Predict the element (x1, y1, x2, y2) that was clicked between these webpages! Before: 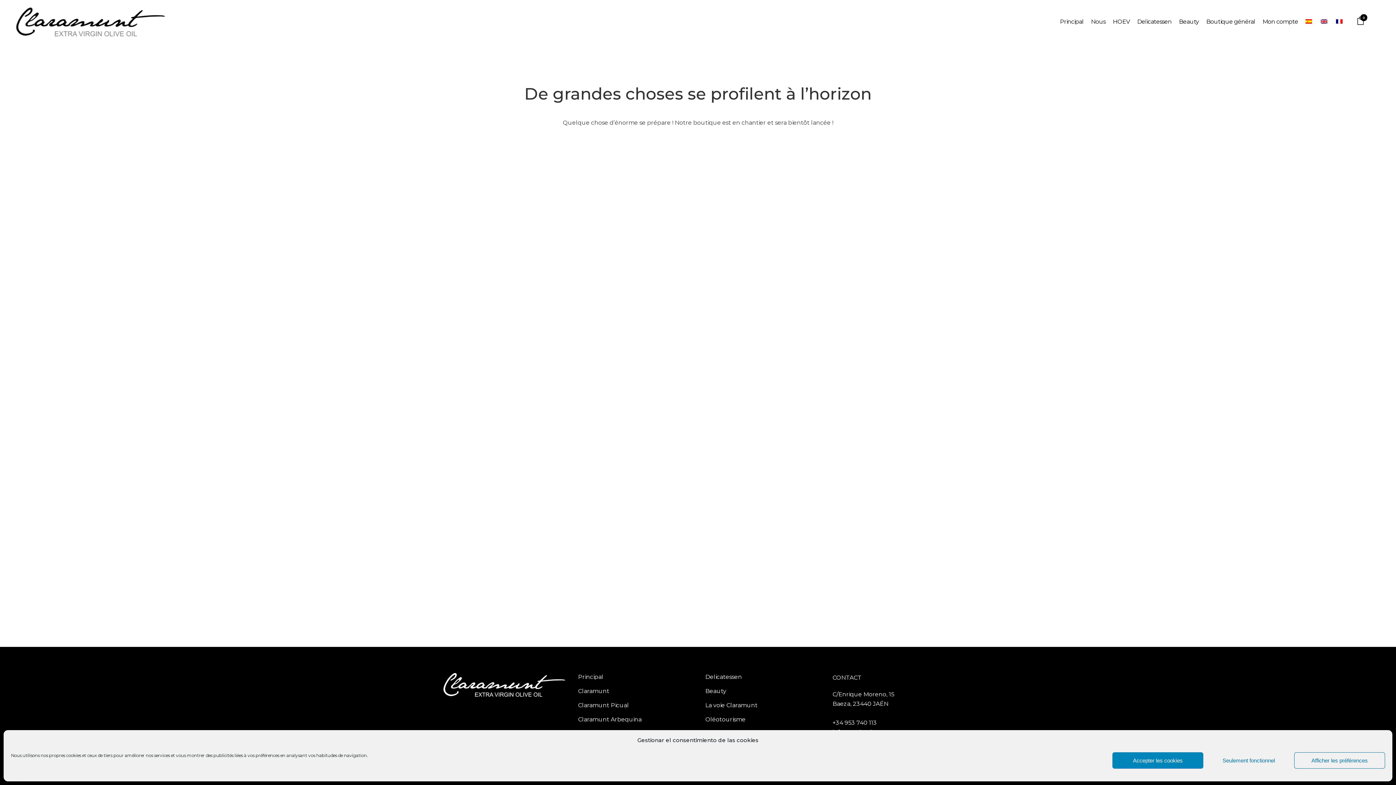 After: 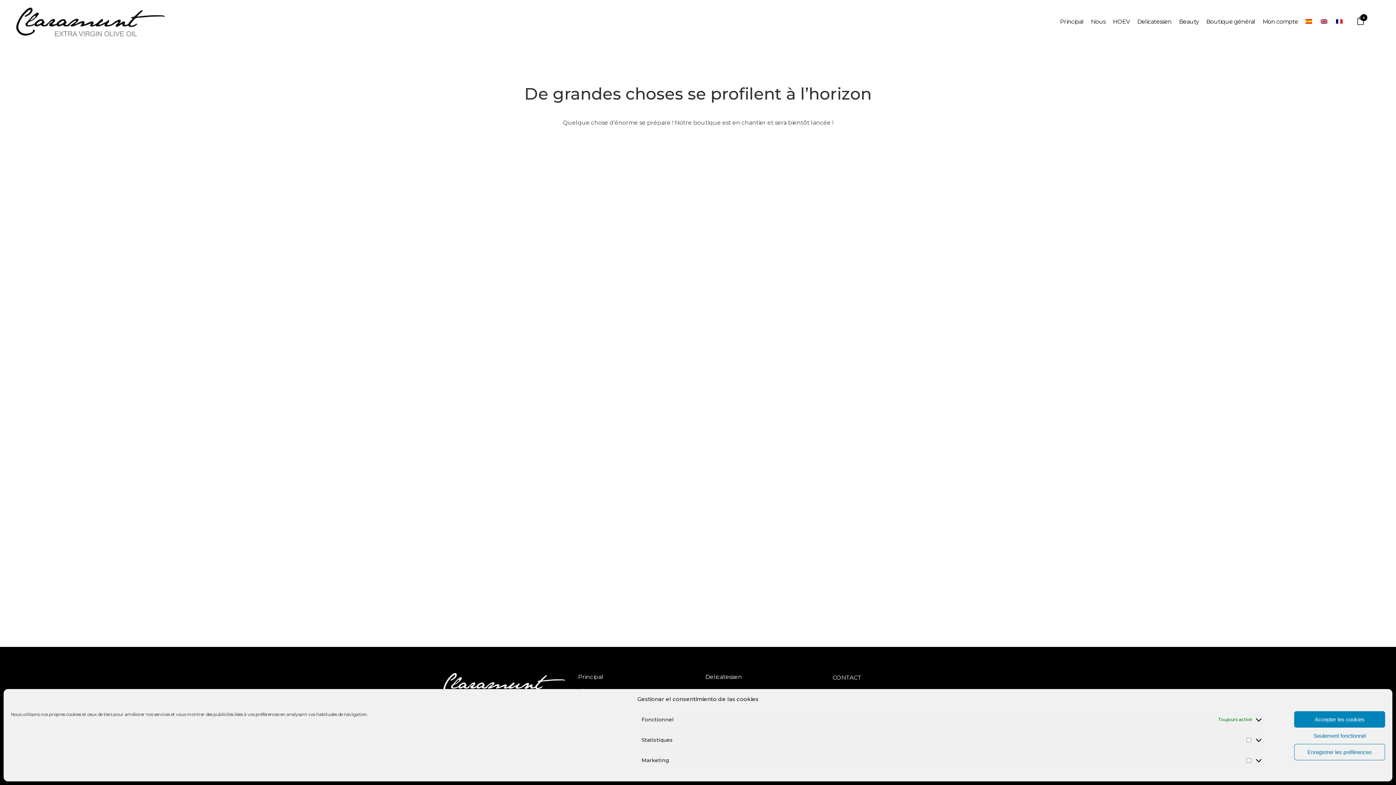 Action: label: Afficher les préférences bbox: (1294, 752, 1385, 769)